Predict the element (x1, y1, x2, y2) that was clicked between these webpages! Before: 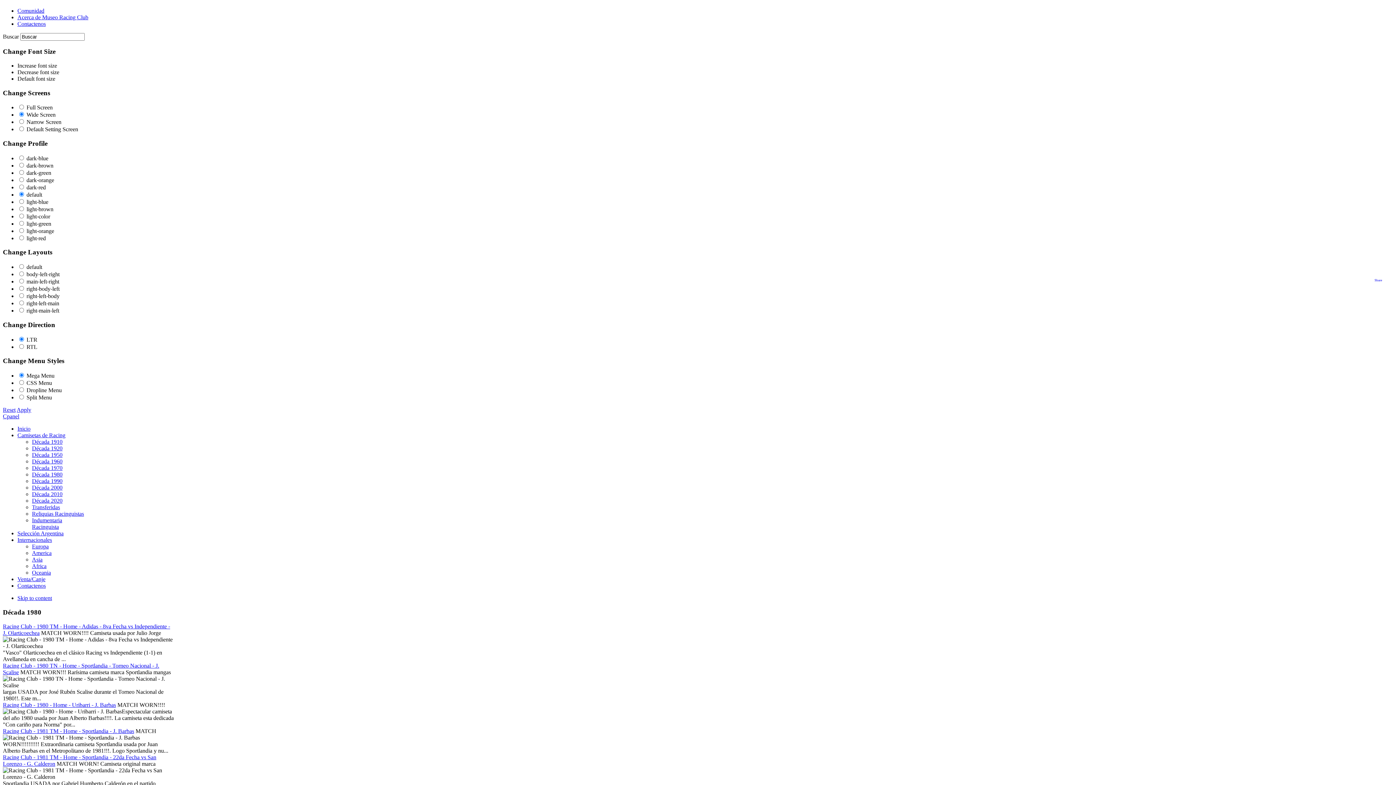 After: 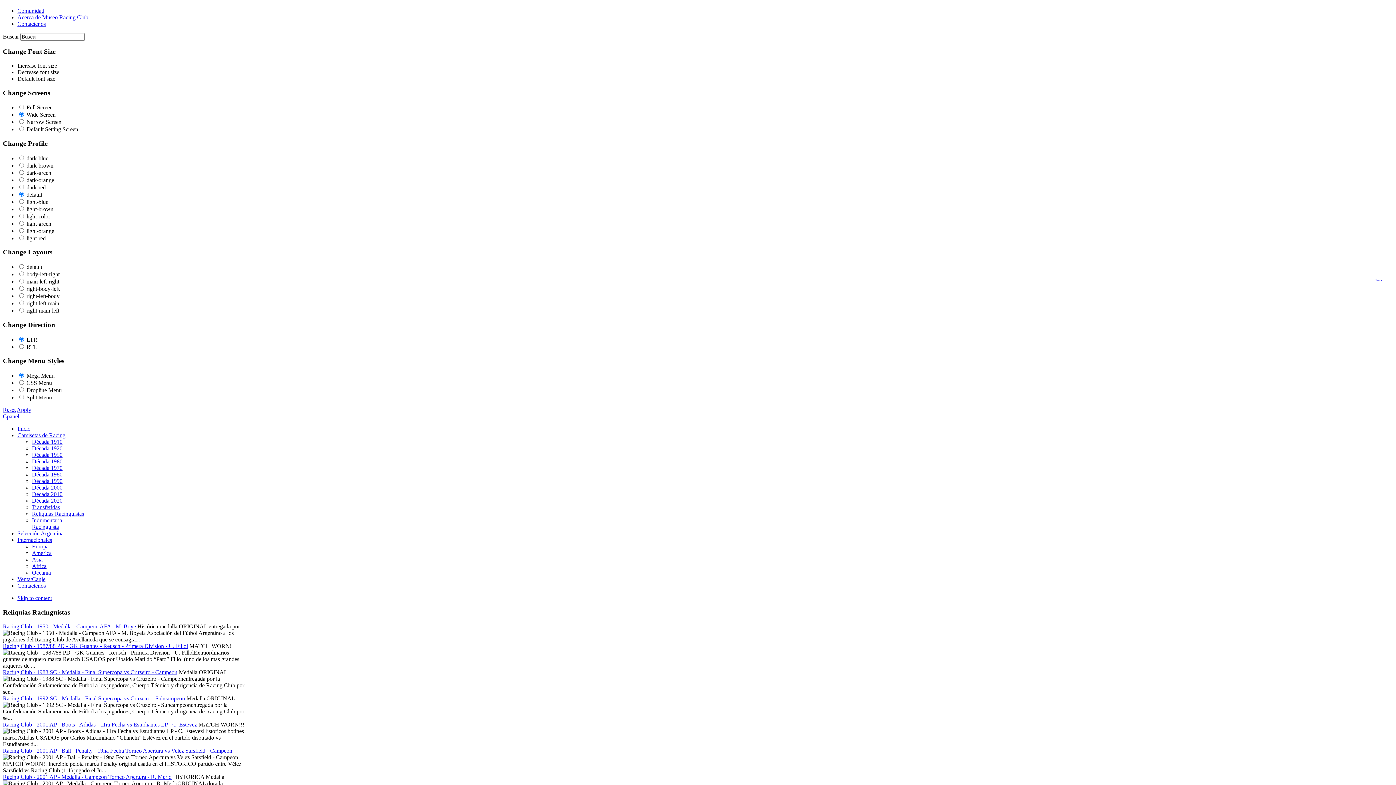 Action: bbox: (32, 510, 84, 517) label: Reliquias Racinguistas